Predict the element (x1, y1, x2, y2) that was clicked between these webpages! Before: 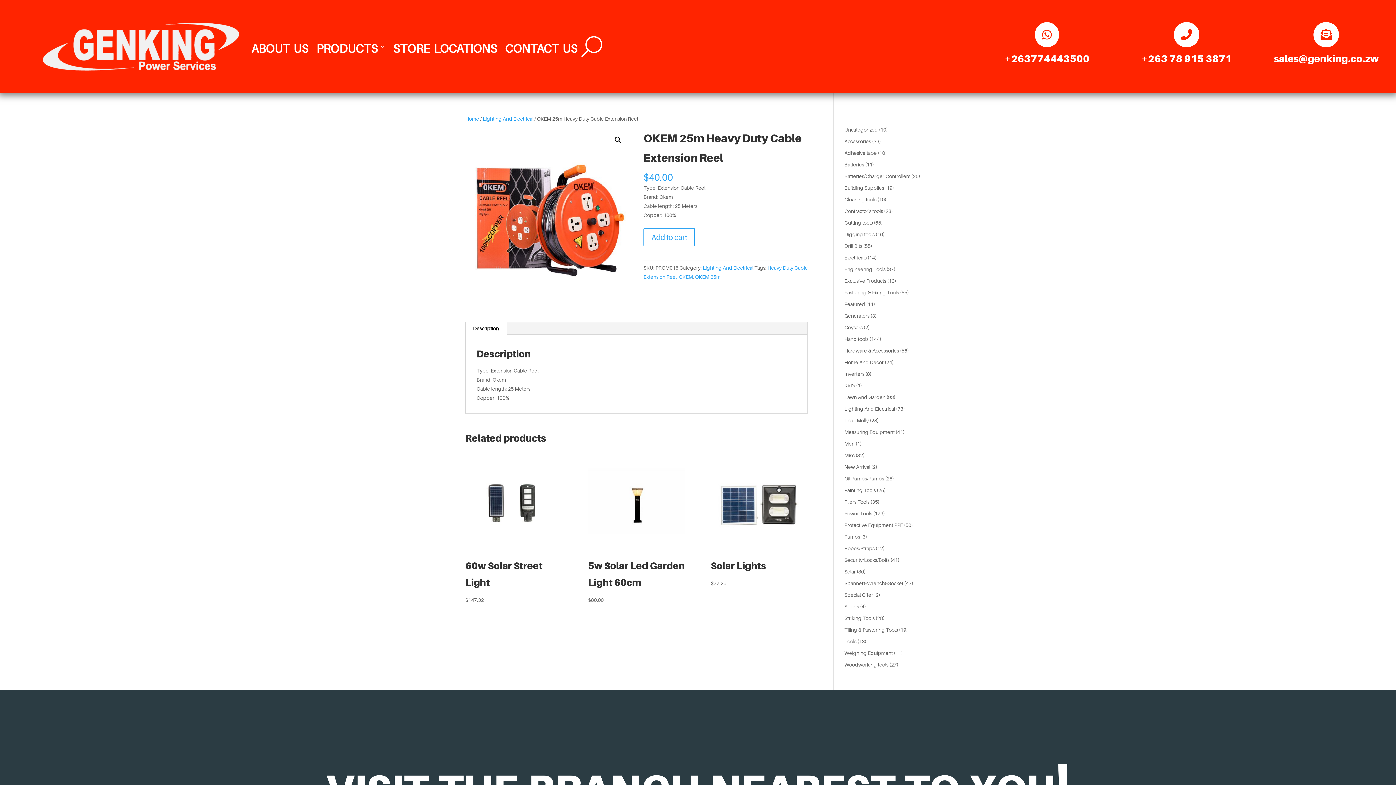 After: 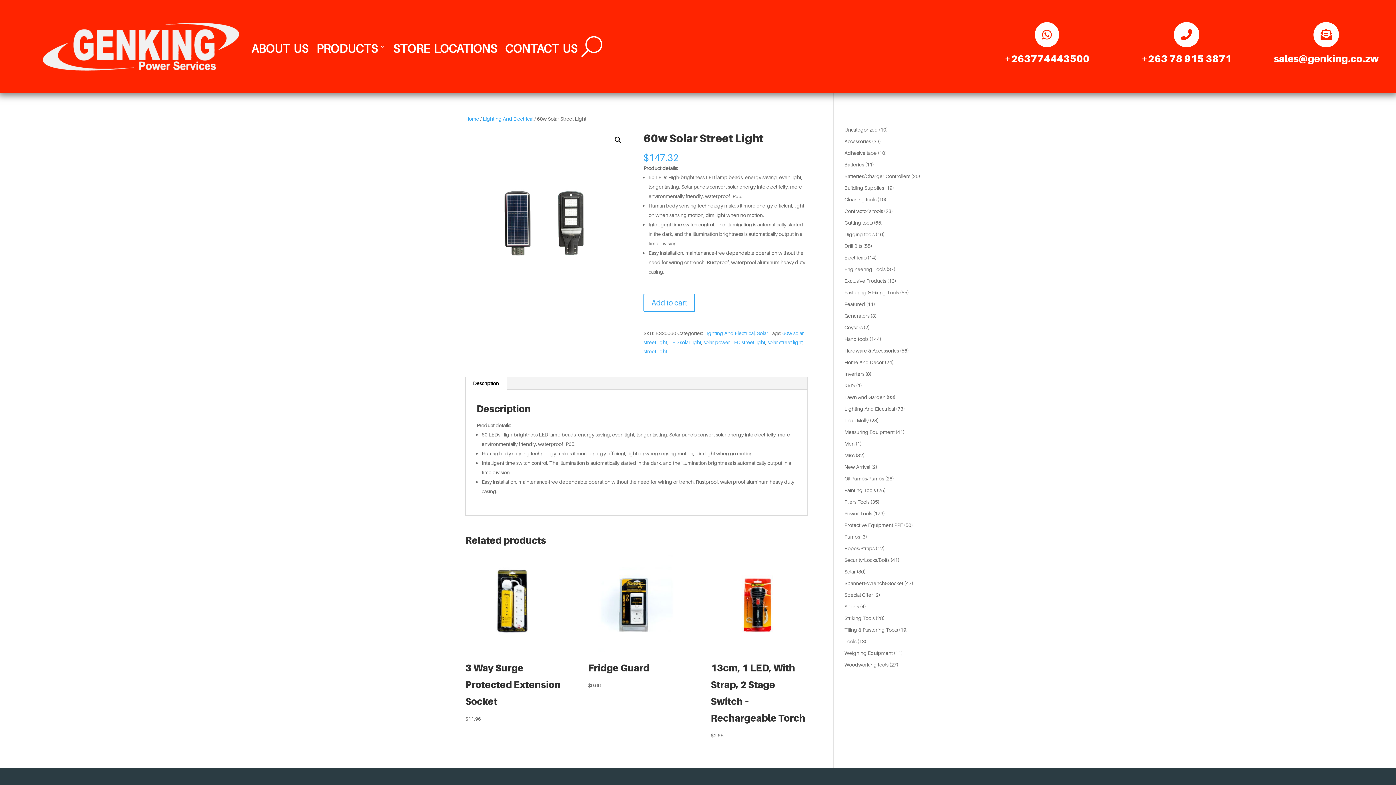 Action: label: 60w Solar Street Light
$147.32 bbox: (465, 452, 562, 604)